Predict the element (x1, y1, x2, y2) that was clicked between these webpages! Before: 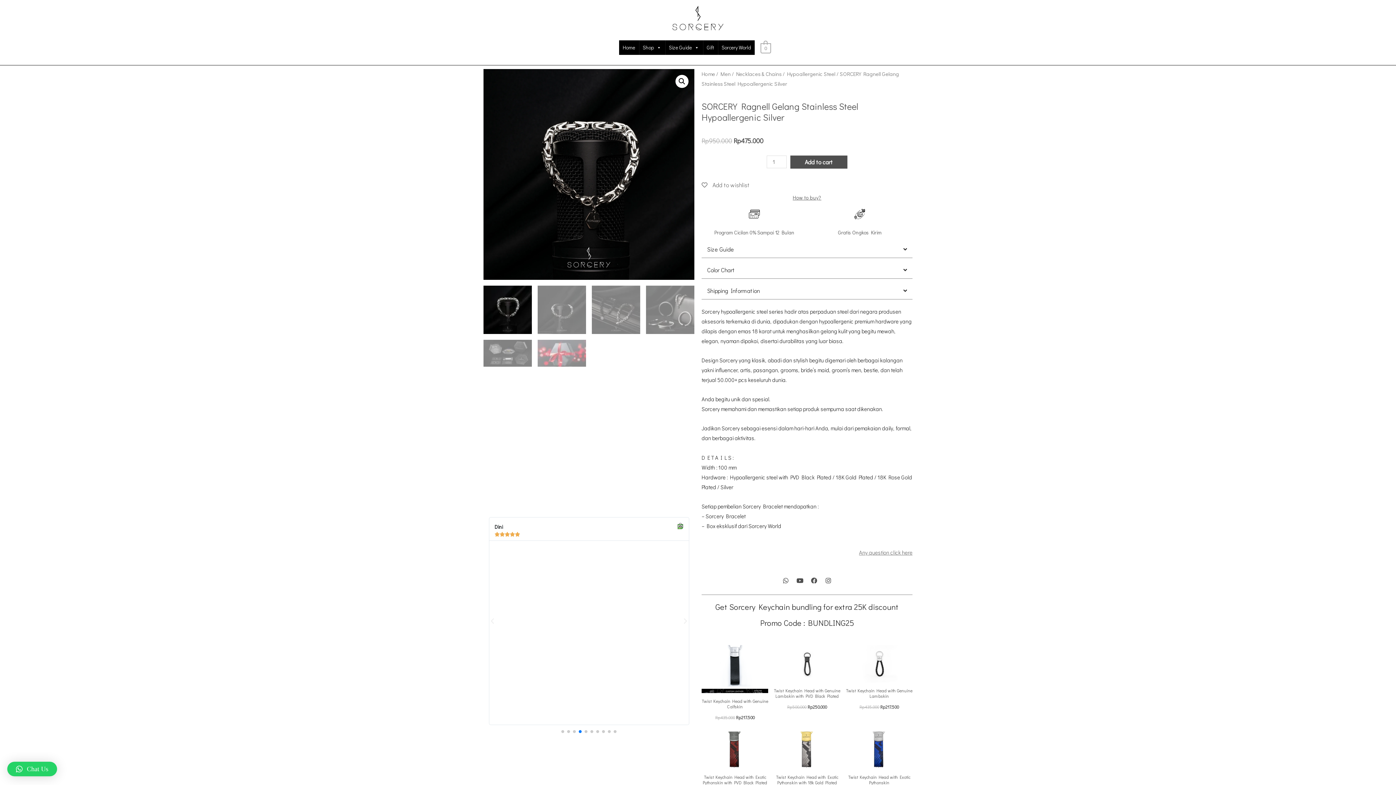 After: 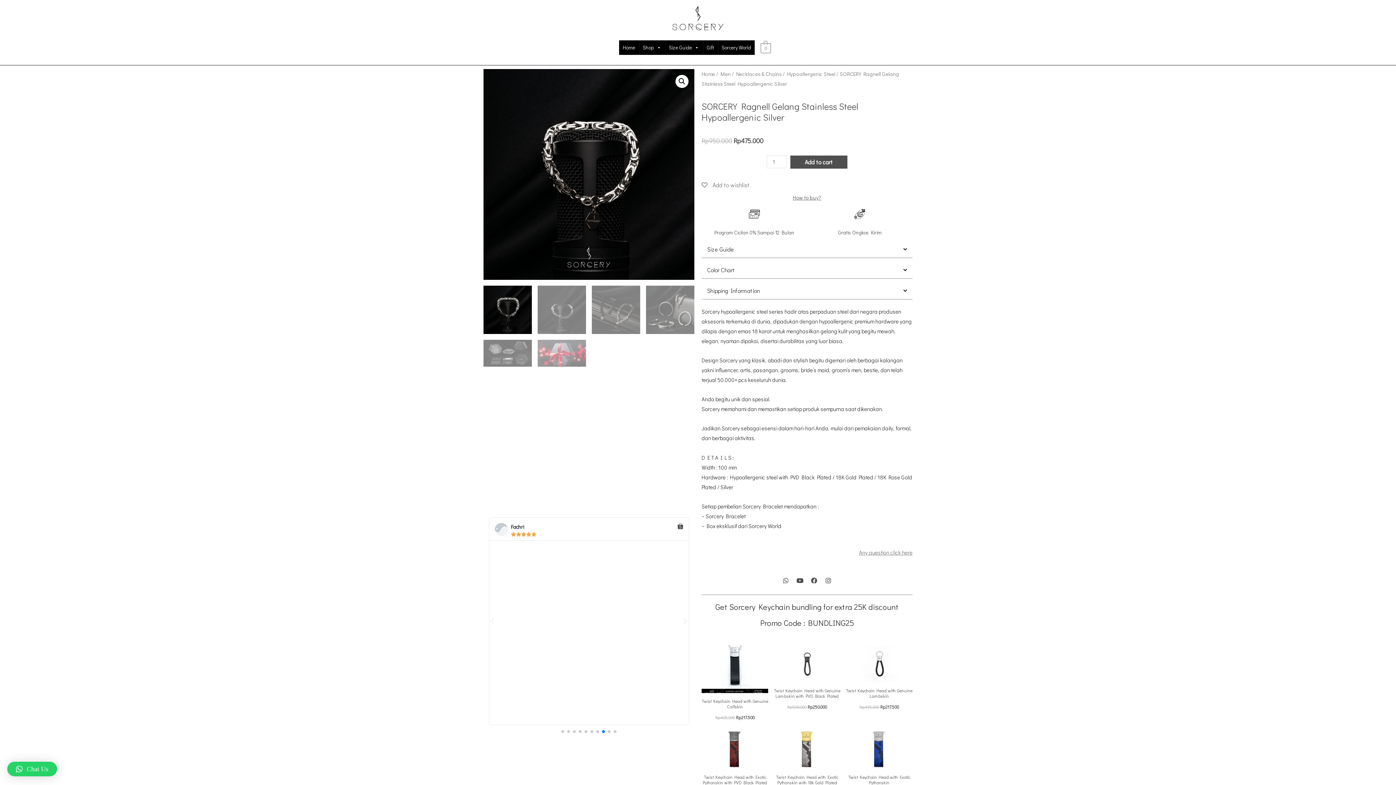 Action: label: Chat Us bbox: (7, 762, 57, 776)